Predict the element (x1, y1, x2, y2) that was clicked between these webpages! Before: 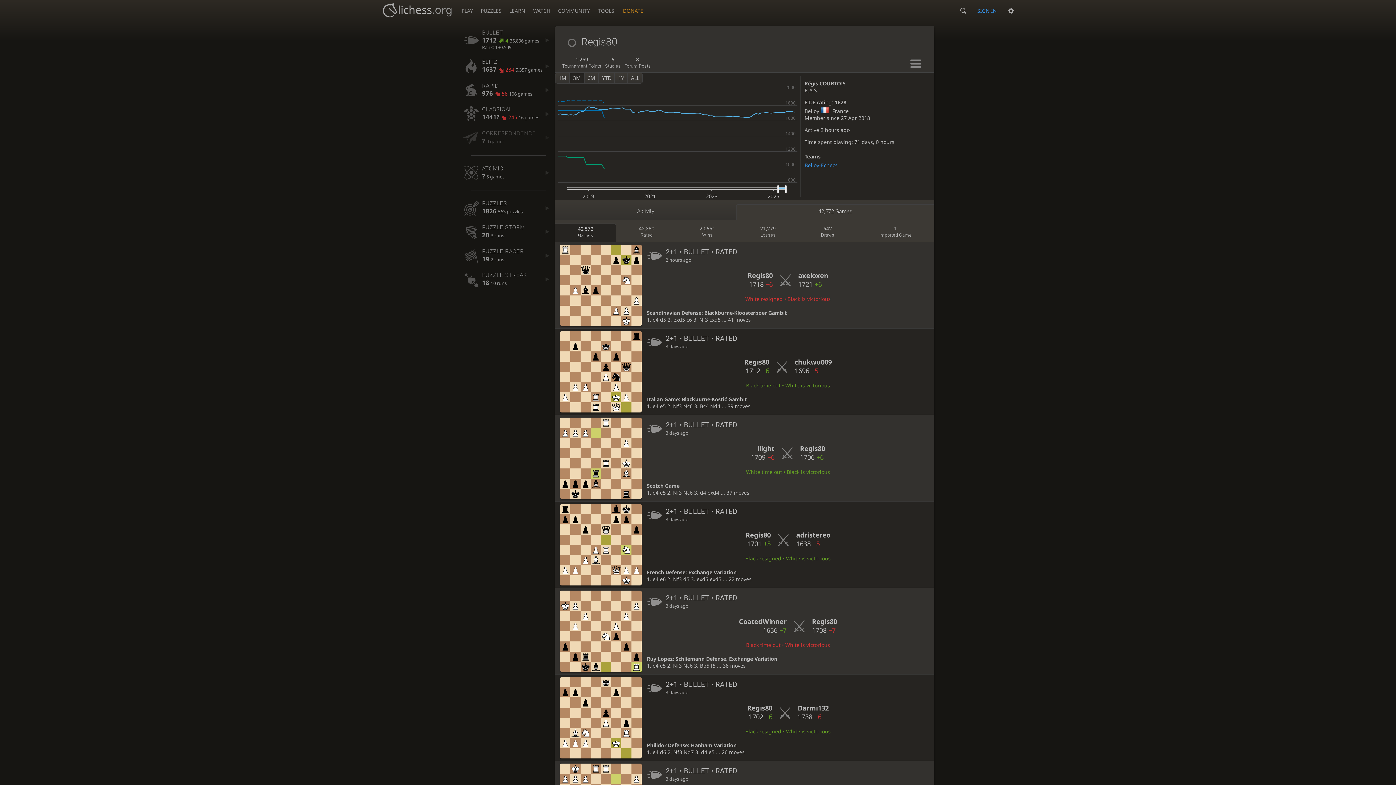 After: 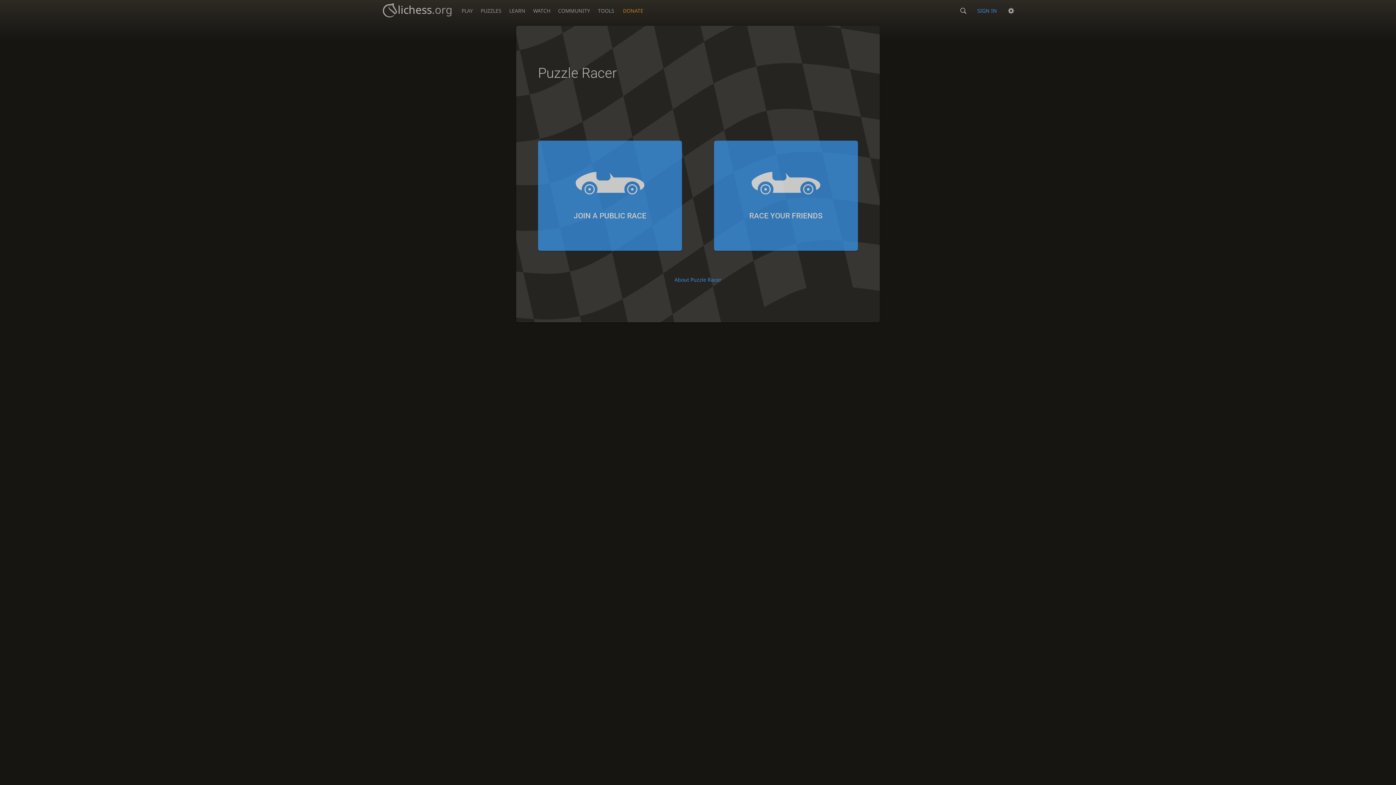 Action: label: PUZZLE RACER
19 2 runs bbox: (461, 243, 555, 267)